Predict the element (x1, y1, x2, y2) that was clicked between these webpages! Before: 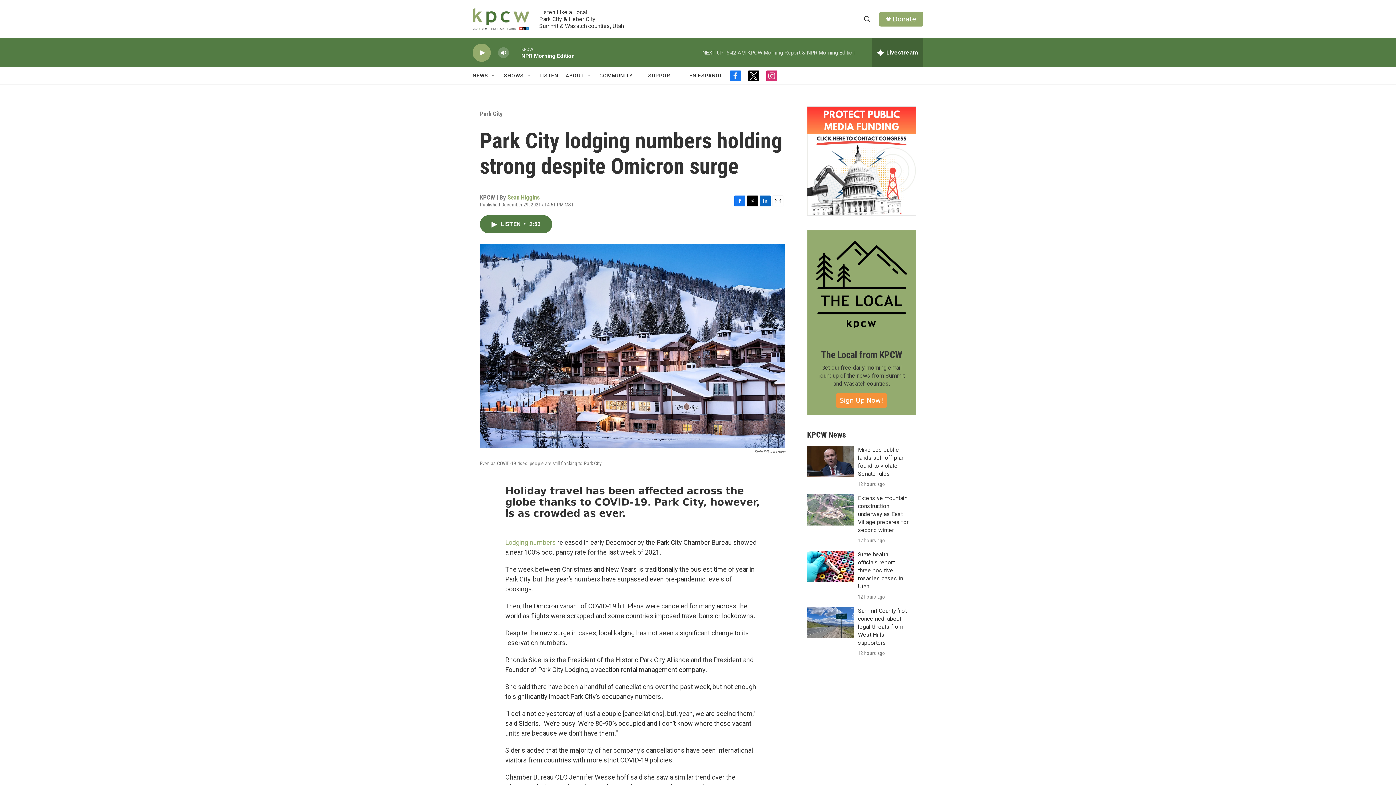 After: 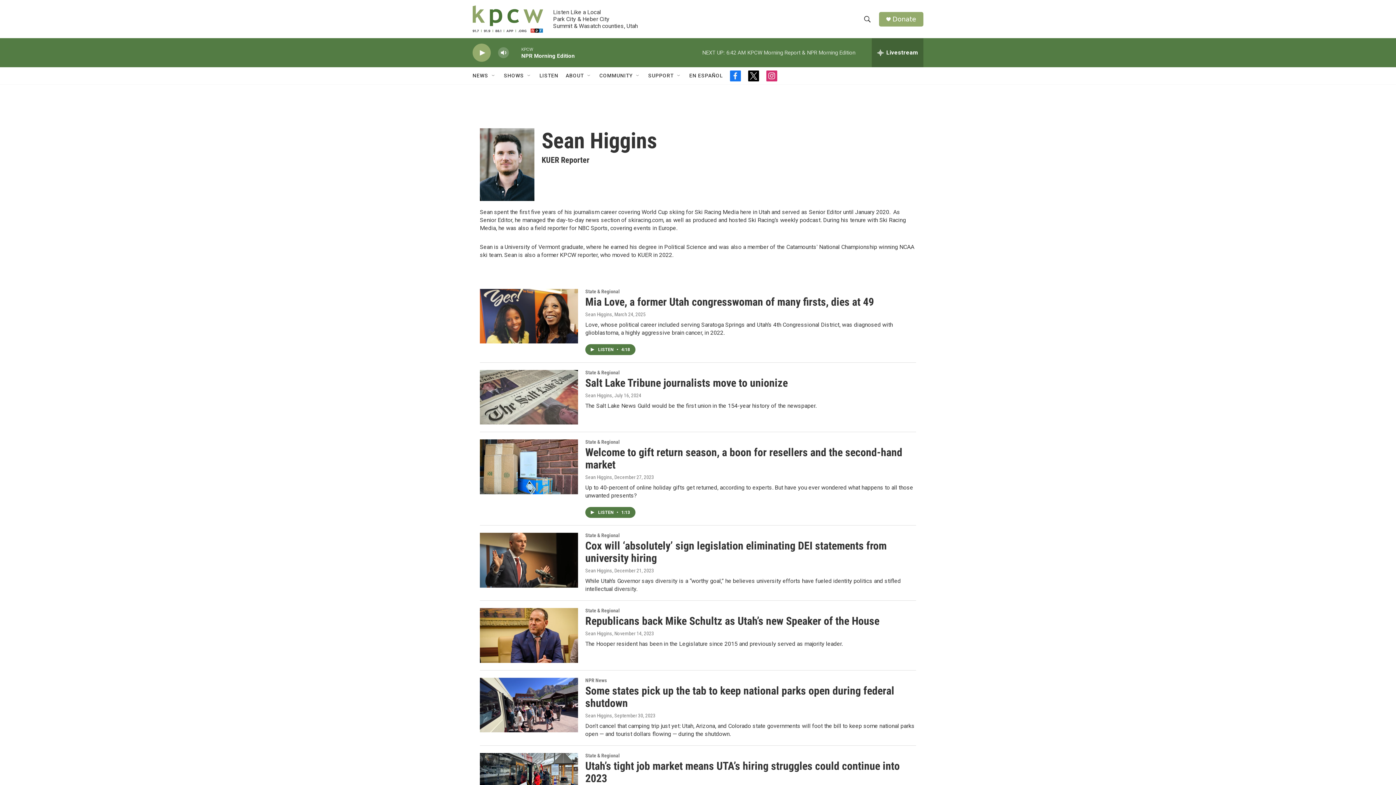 Action: label: Sean Higgins bbox: (513, 219, 551, 226)